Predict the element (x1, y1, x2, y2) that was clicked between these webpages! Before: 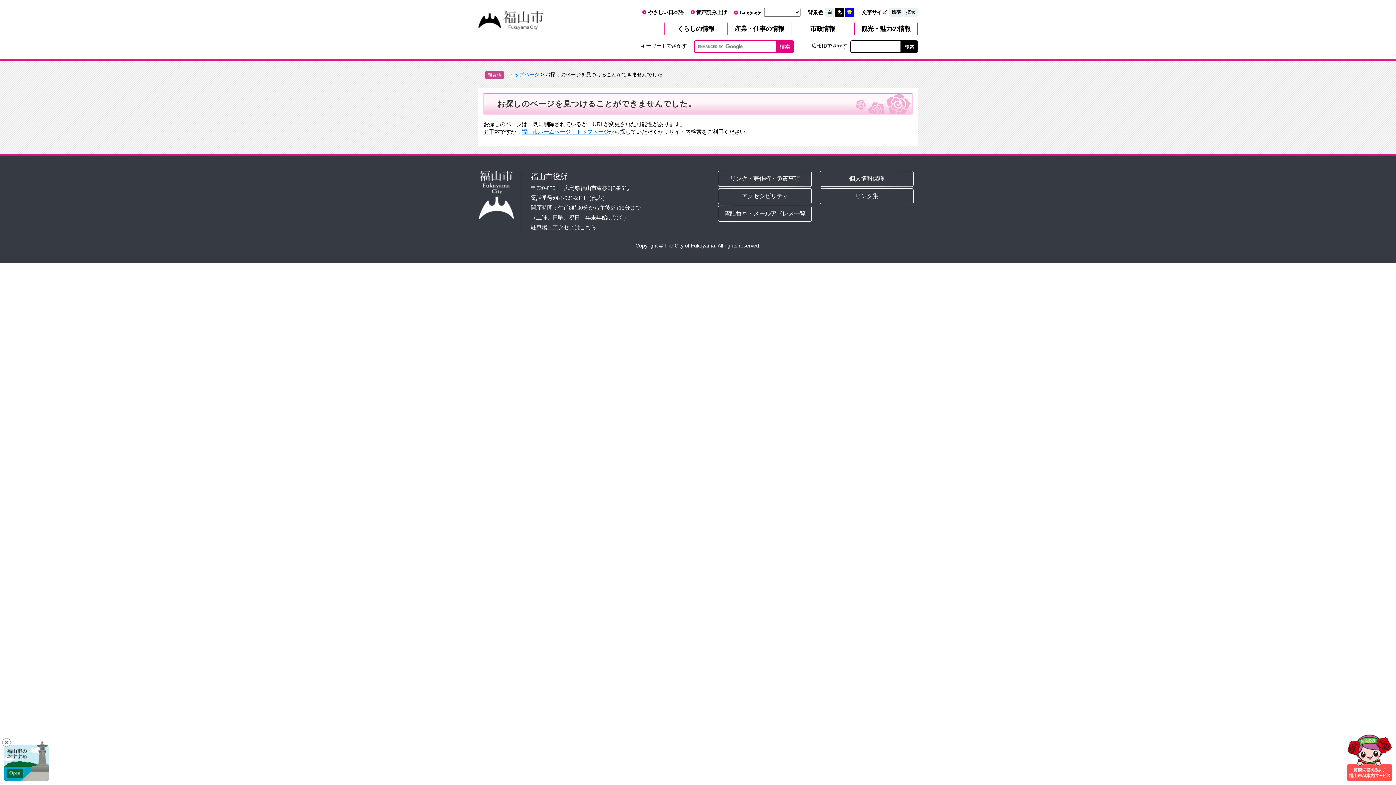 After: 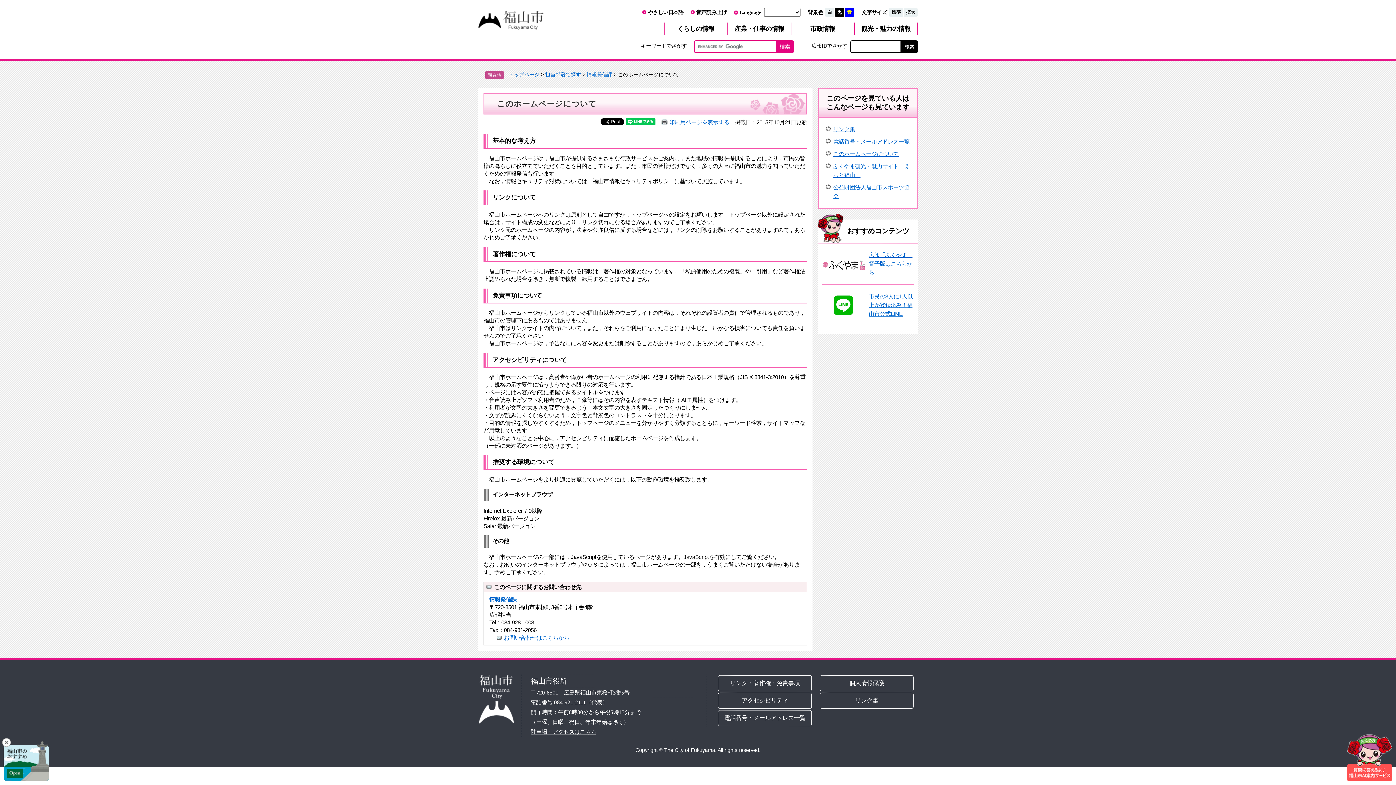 Action: bbox: (718, 170, 811, 186) label: リンク・著作権・免責事項